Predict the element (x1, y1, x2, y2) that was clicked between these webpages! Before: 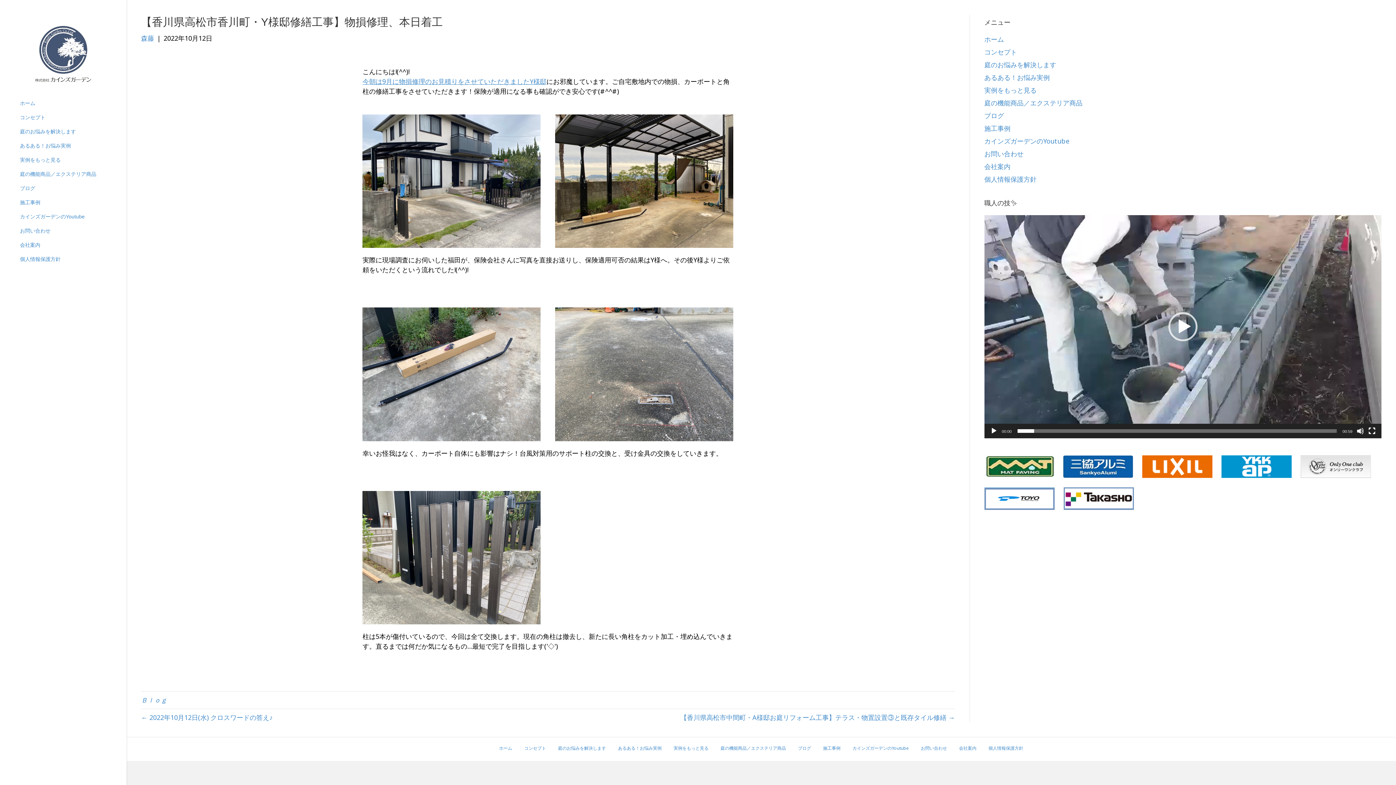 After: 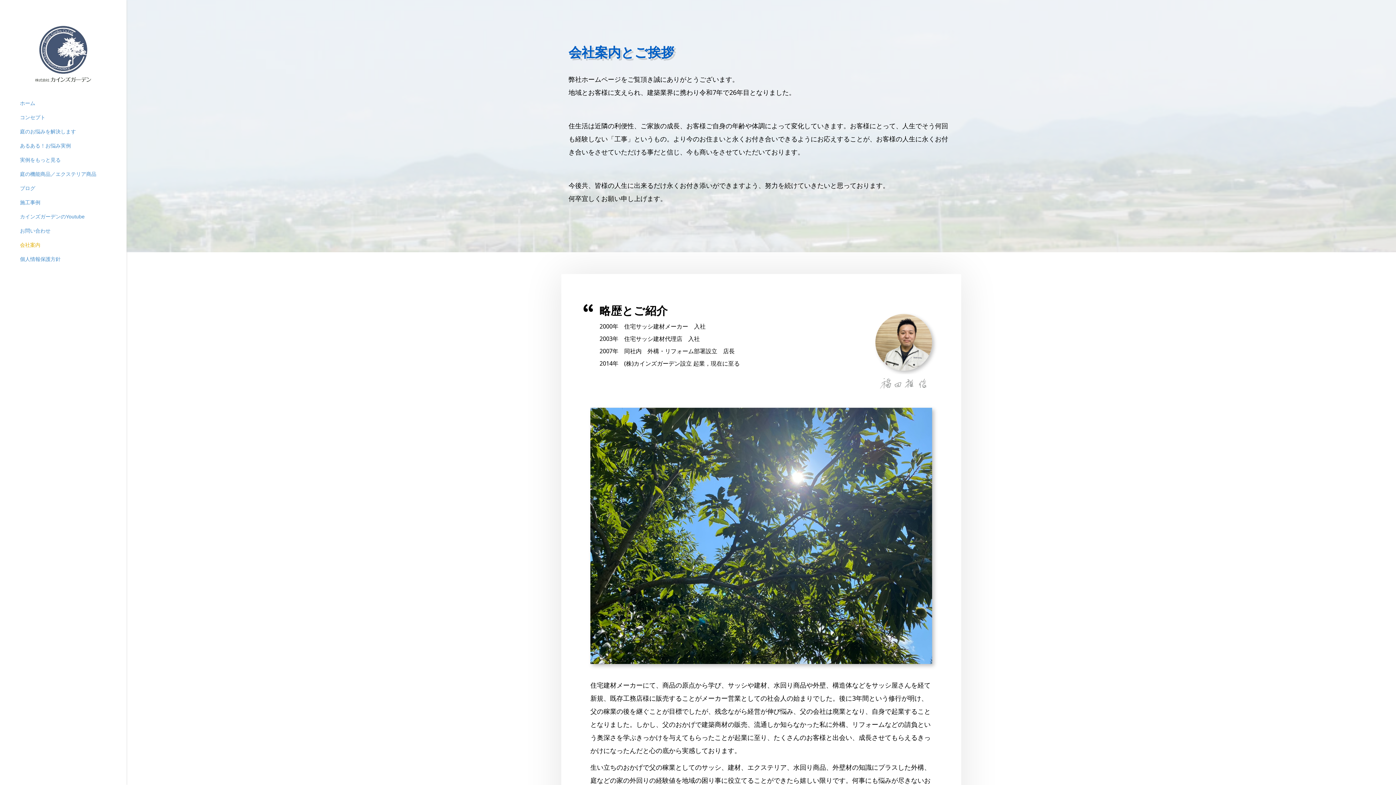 Action: bbox: (984, 162, 1010, 170) label: 会社案内